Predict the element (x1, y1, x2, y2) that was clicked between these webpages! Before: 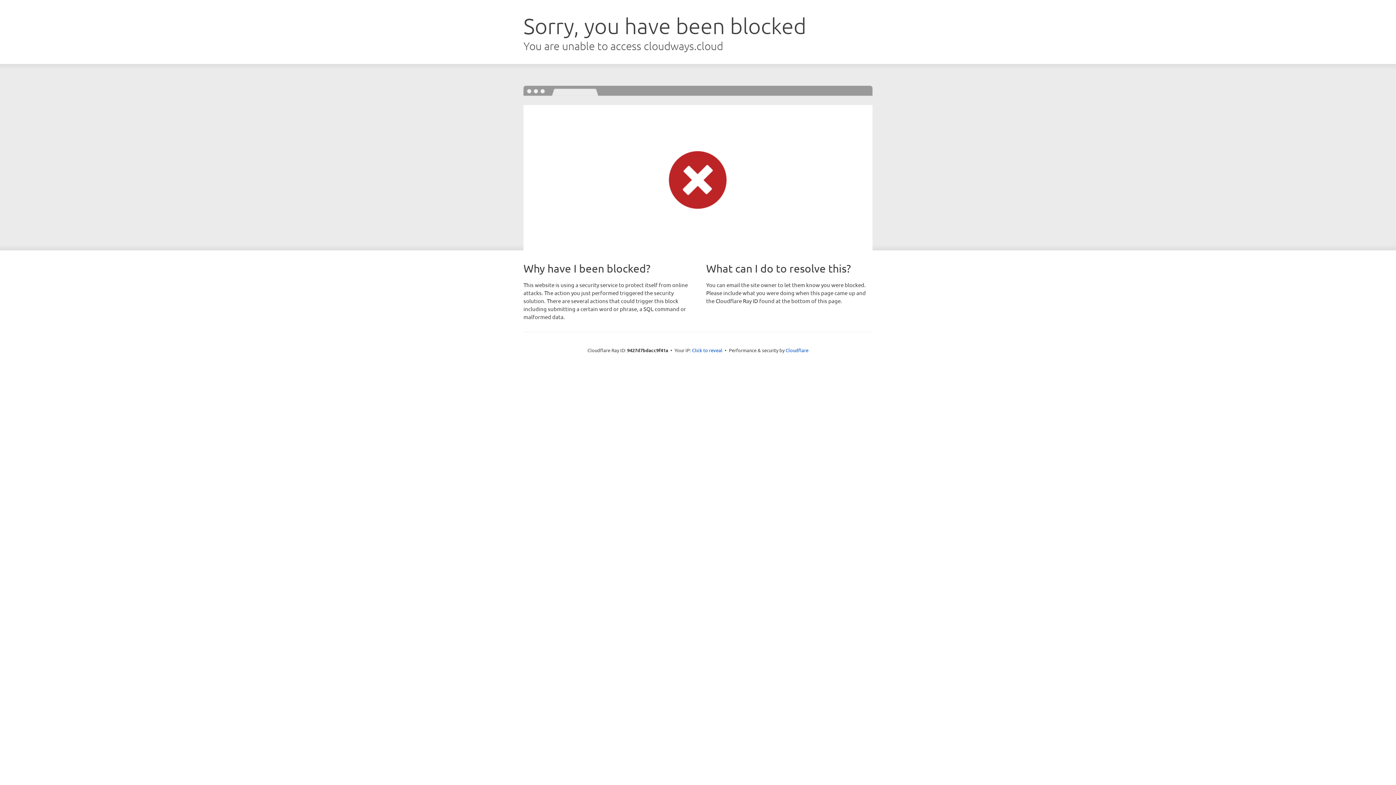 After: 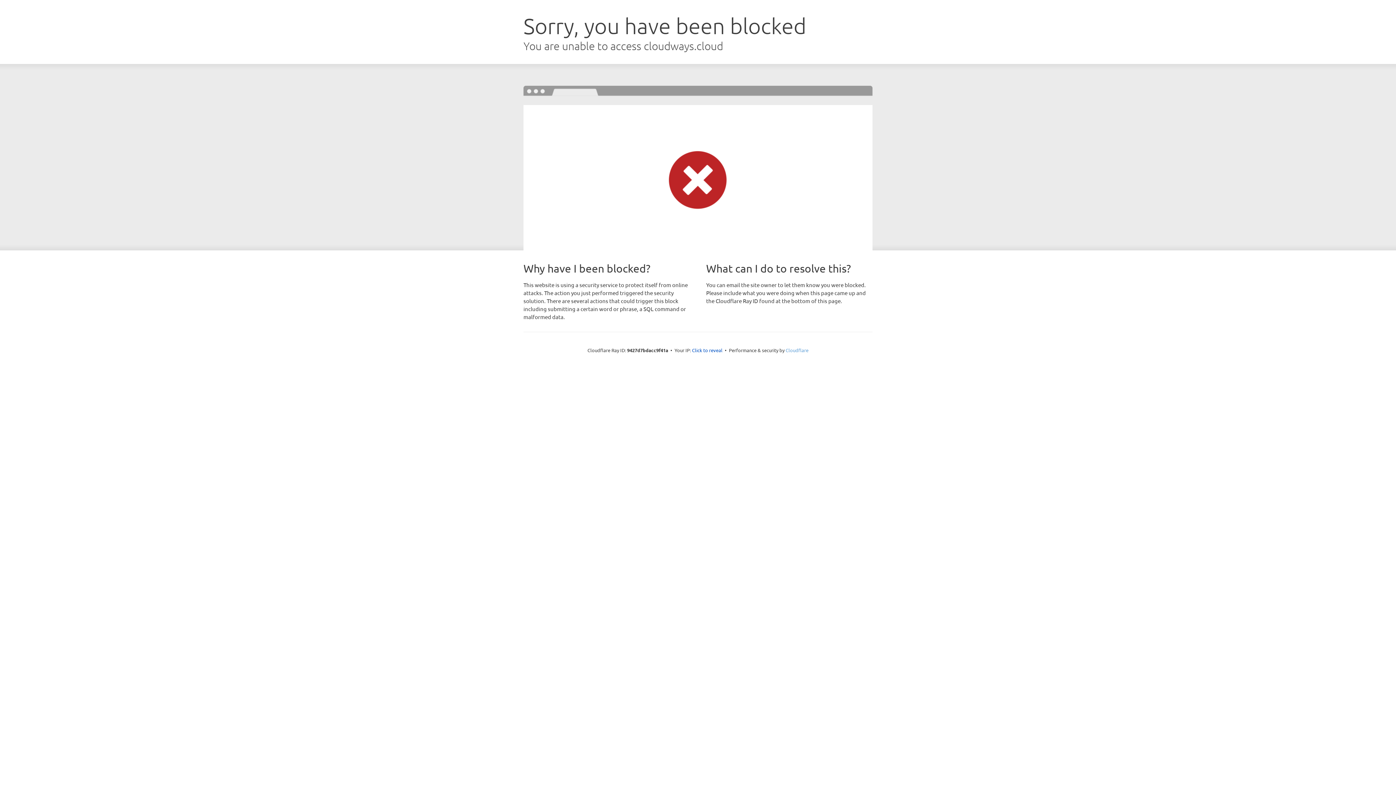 Action: bbox: (785, 347, 808, 353) label: Cloudflare